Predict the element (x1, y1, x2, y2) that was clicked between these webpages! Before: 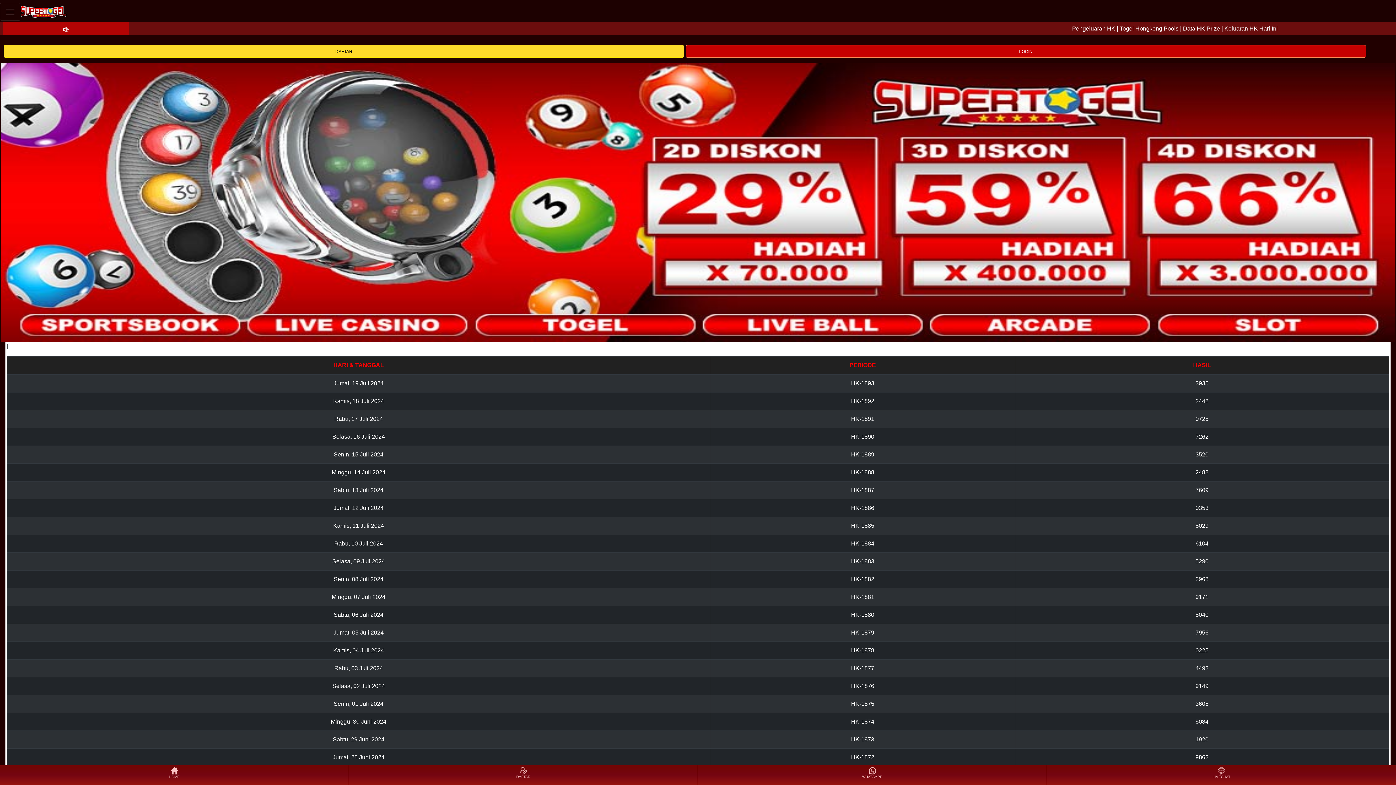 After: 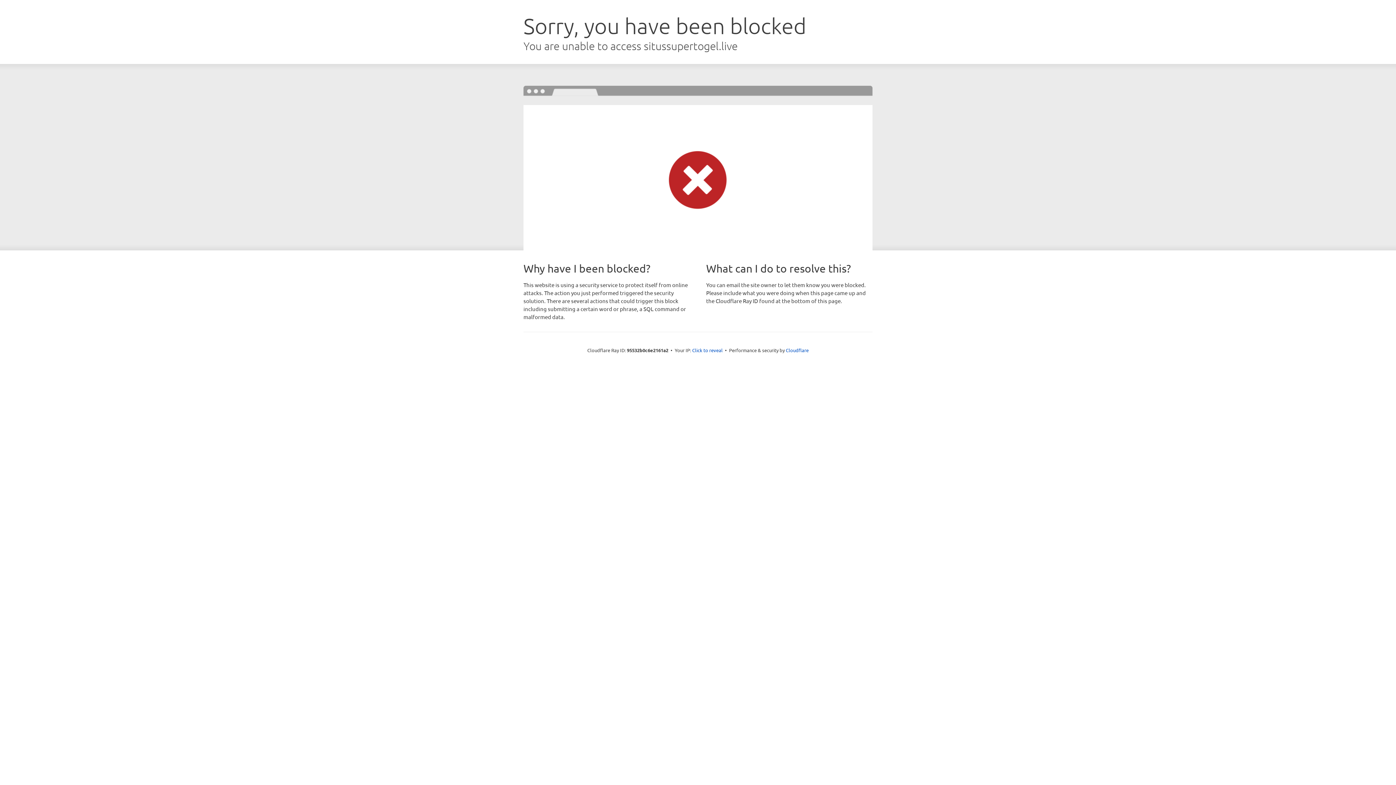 Action: label: HOME bbox: (0, 766, 348, 784)